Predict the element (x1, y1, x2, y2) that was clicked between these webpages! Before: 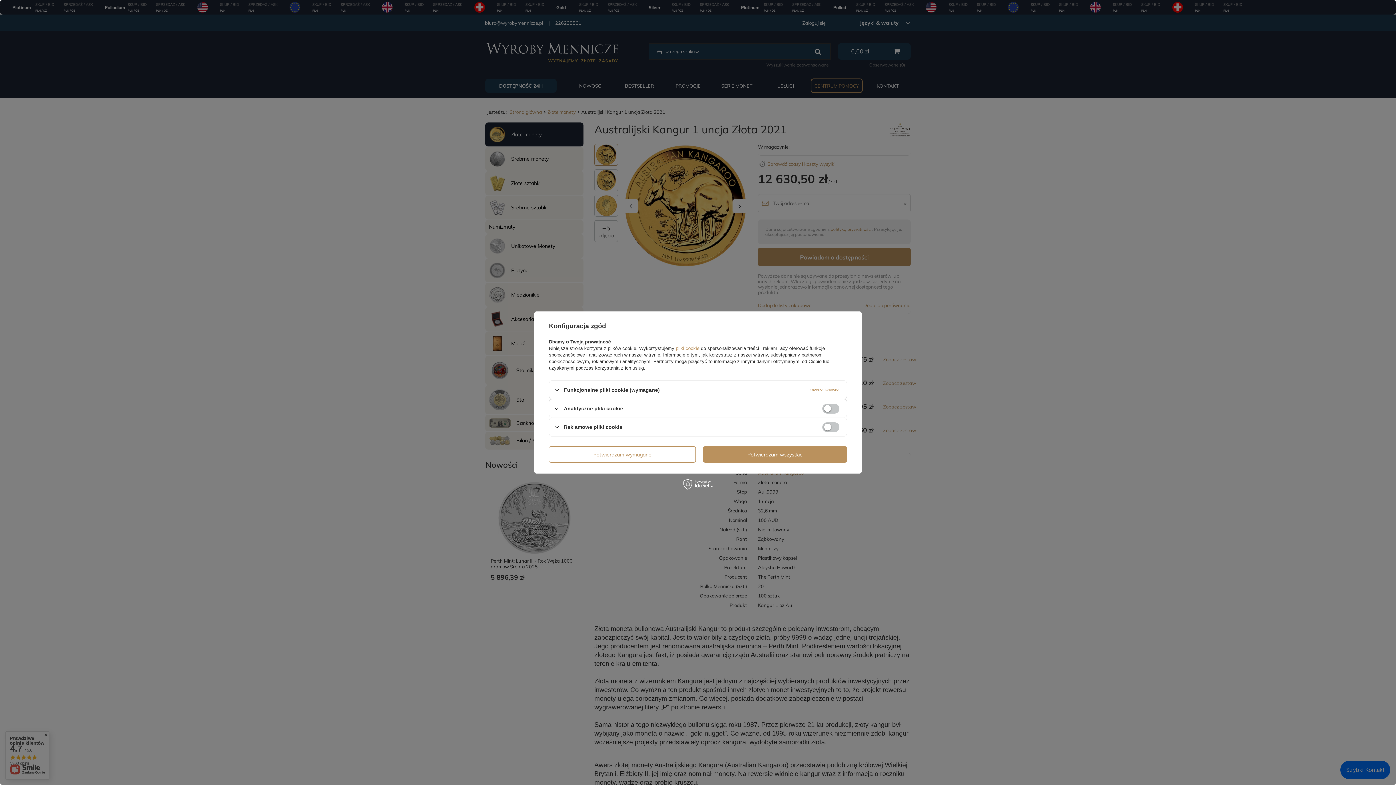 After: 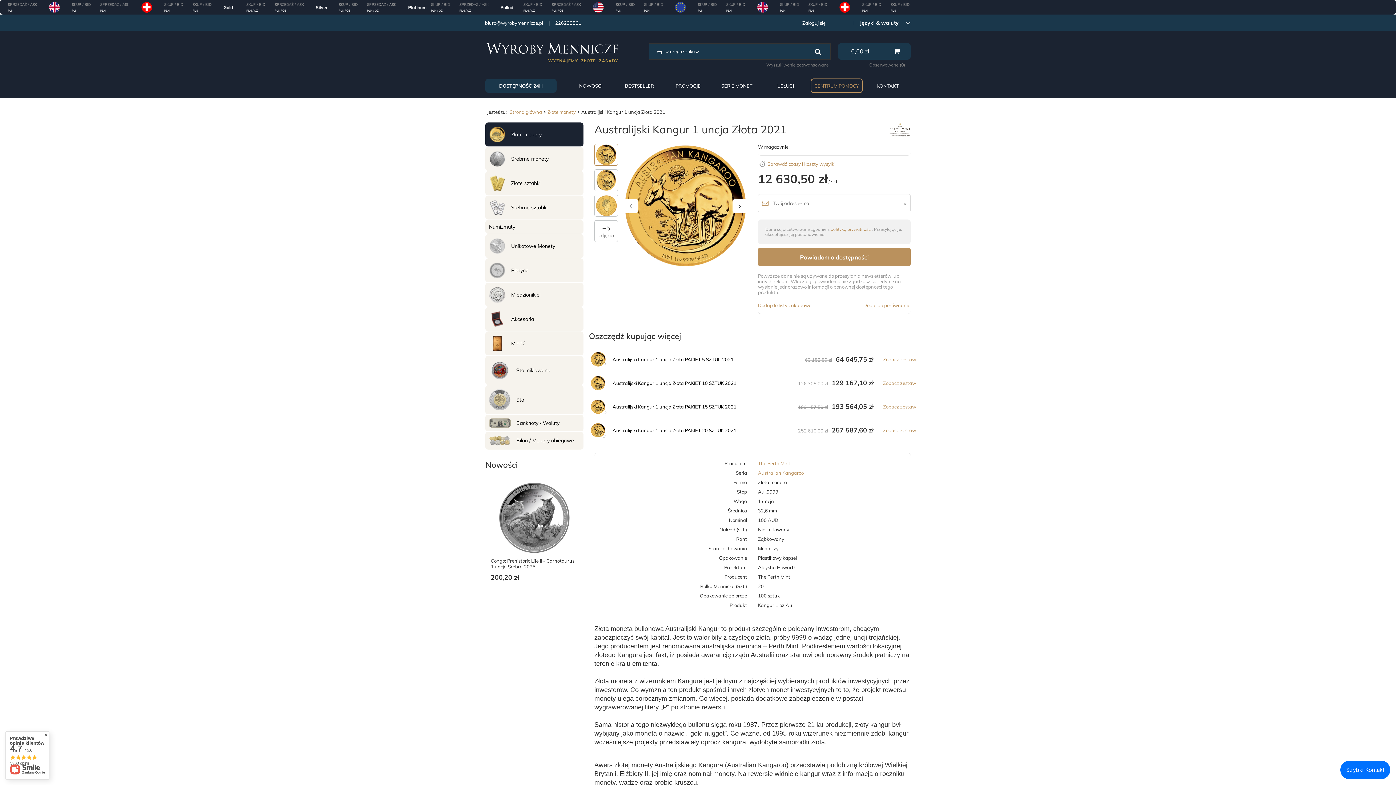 Action: bbox: (703, 446, 847, 462) label: Potwierdzam wszystkie